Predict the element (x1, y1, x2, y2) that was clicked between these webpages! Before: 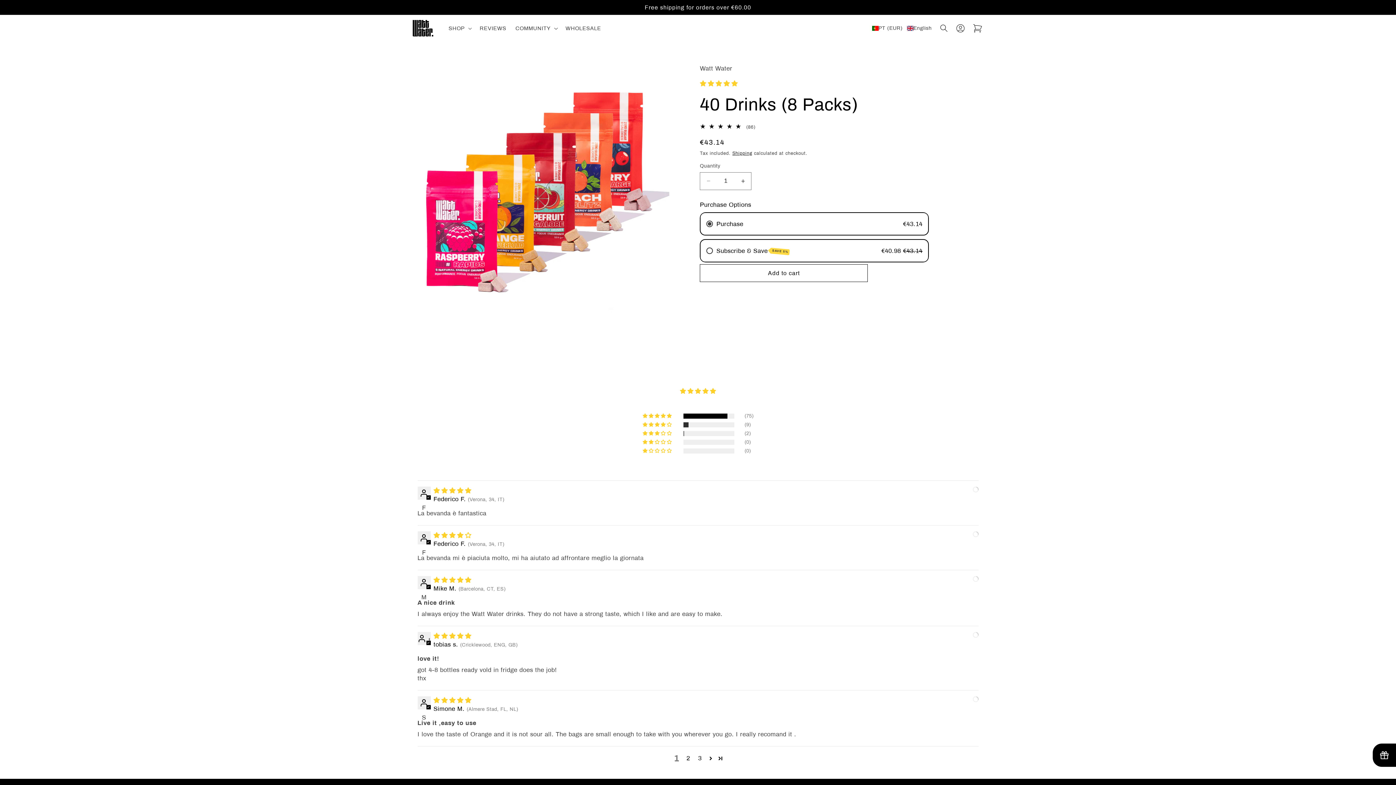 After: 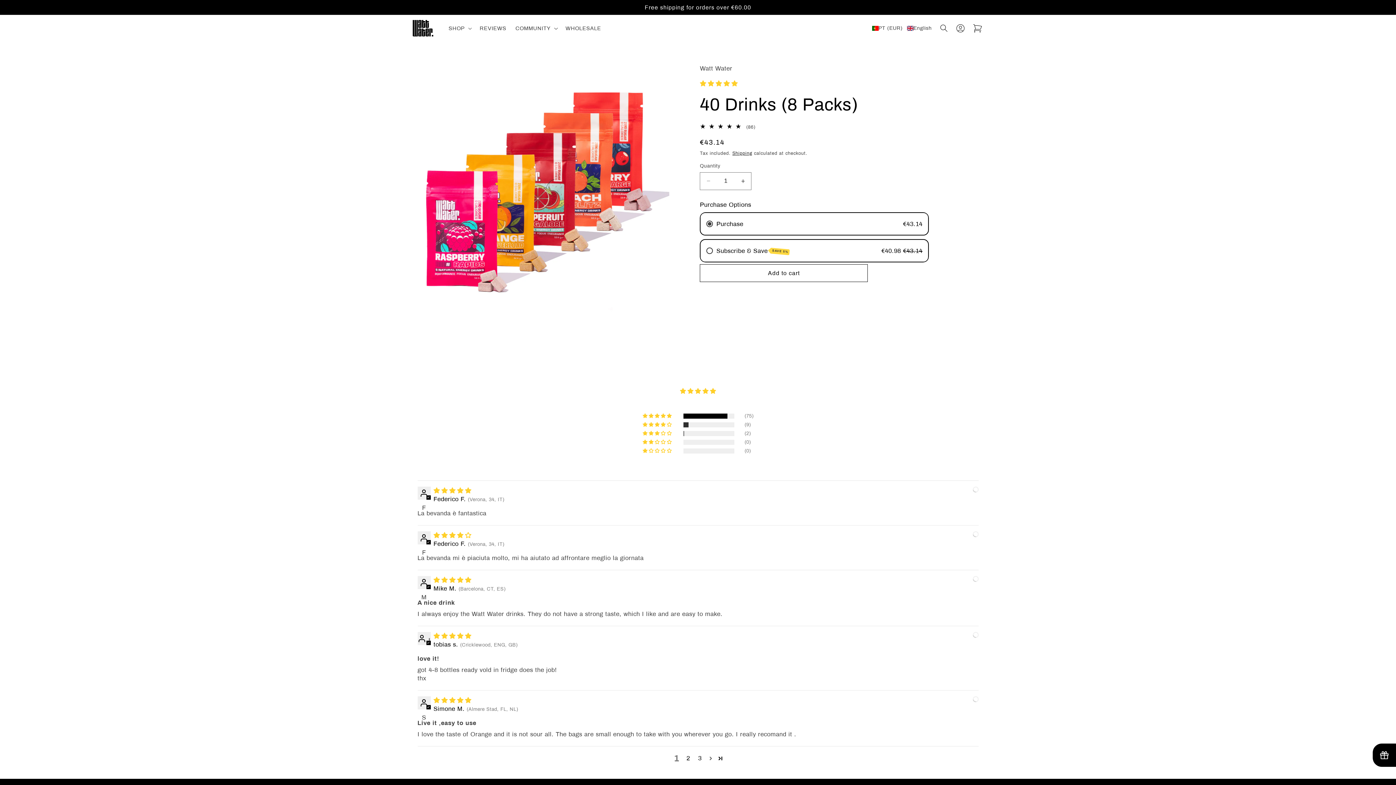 Action: bbox: (705, 754, 715, 763) label: Page 2